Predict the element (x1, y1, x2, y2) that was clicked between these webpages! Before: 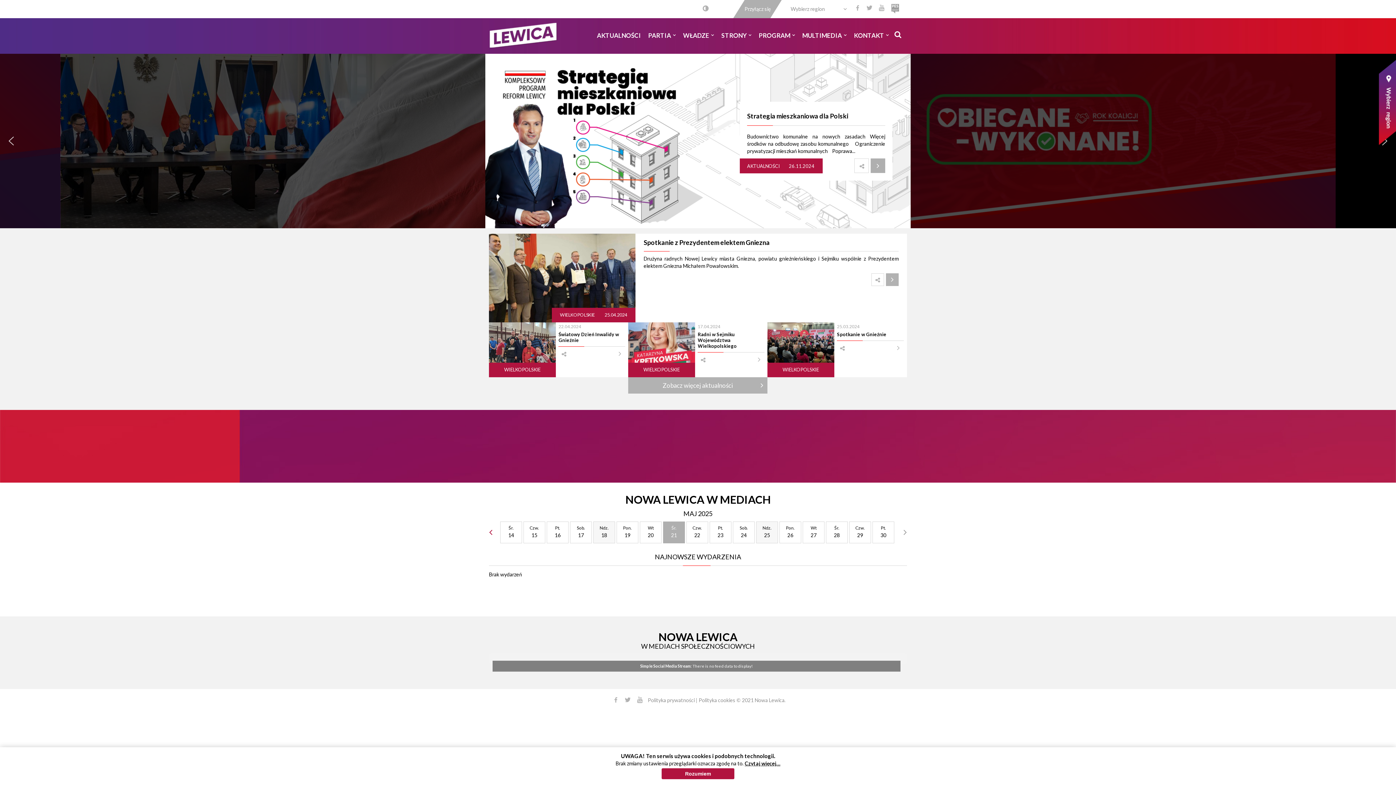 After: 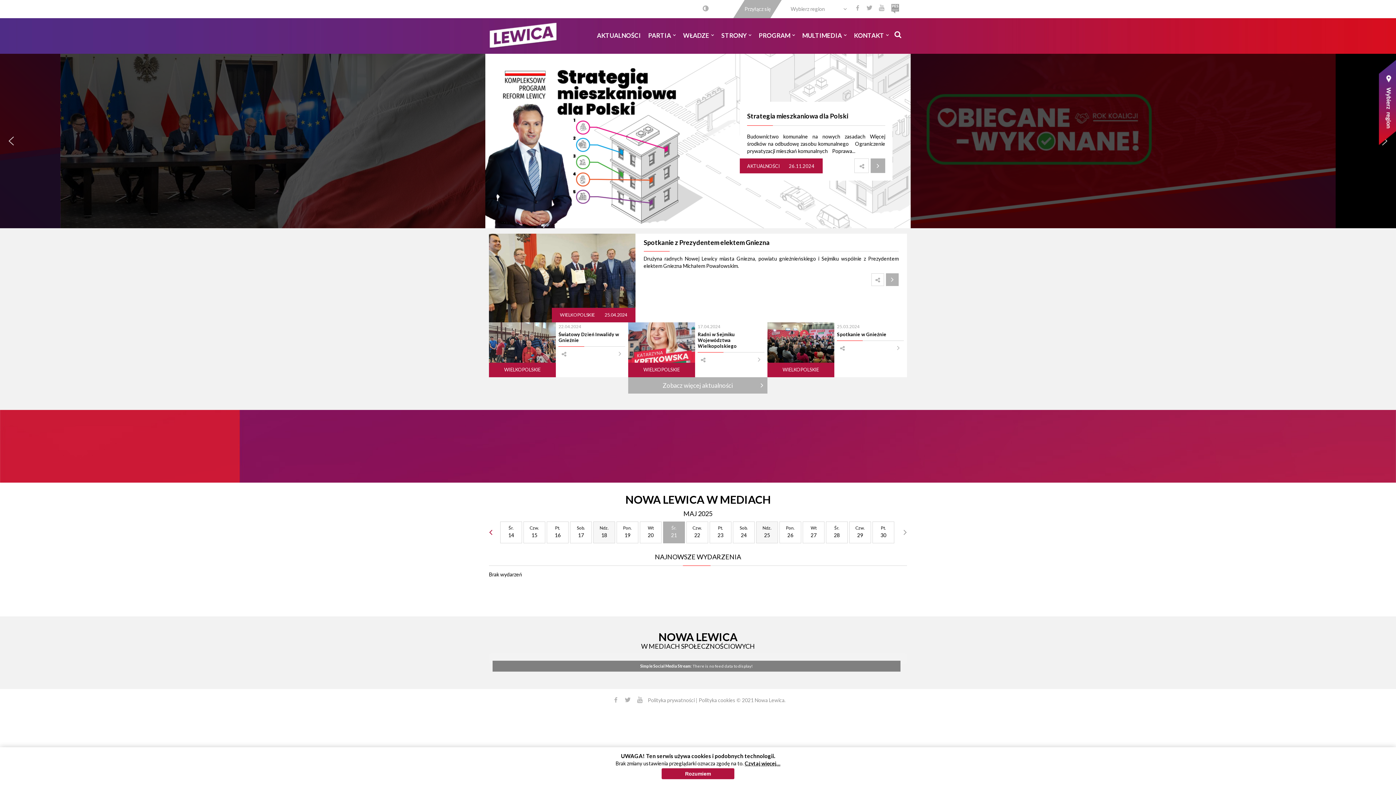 Action: bbox: (489, 31, 558, 37)